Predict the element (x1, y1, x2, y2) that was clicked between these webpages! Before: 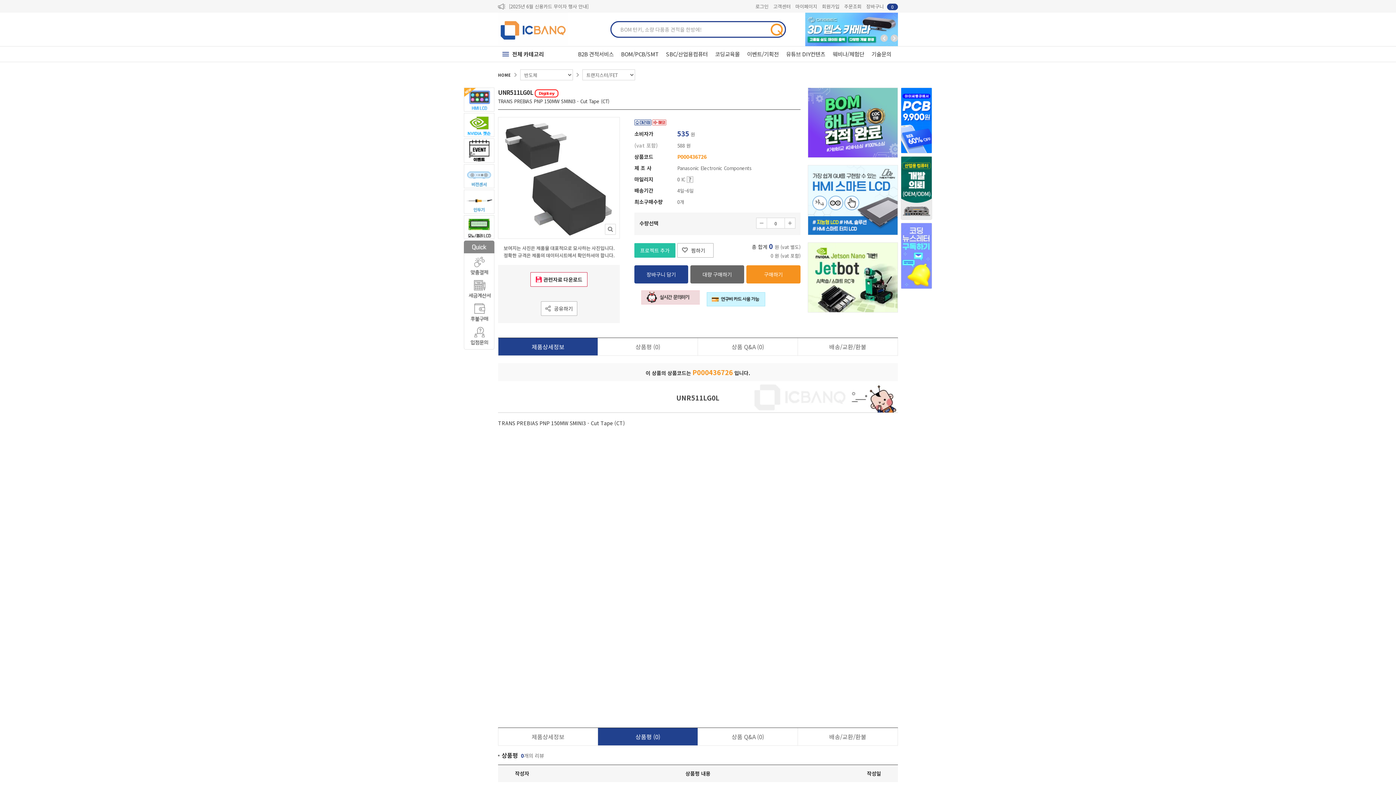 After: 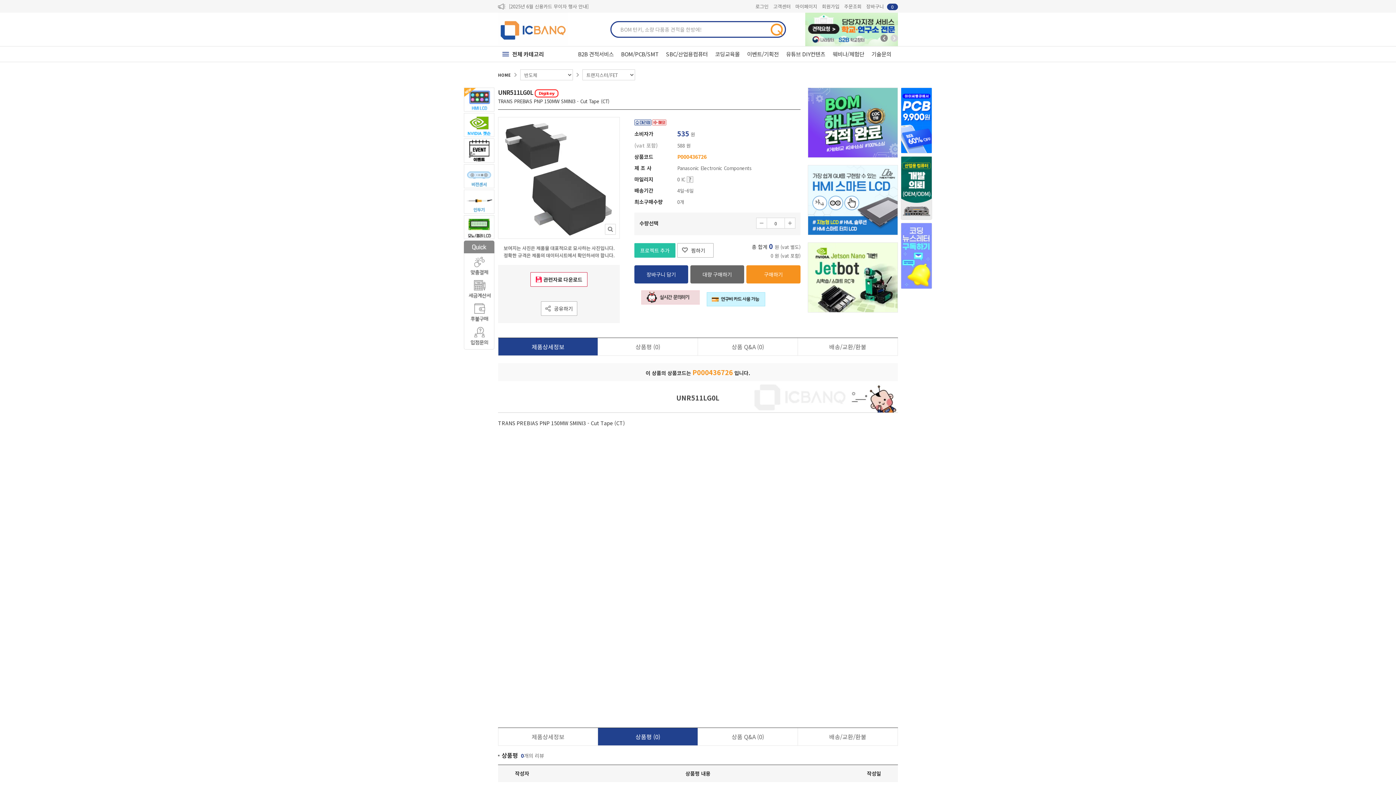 Action: bbox: (880, 34, 888, 41) label: 뒤로가기